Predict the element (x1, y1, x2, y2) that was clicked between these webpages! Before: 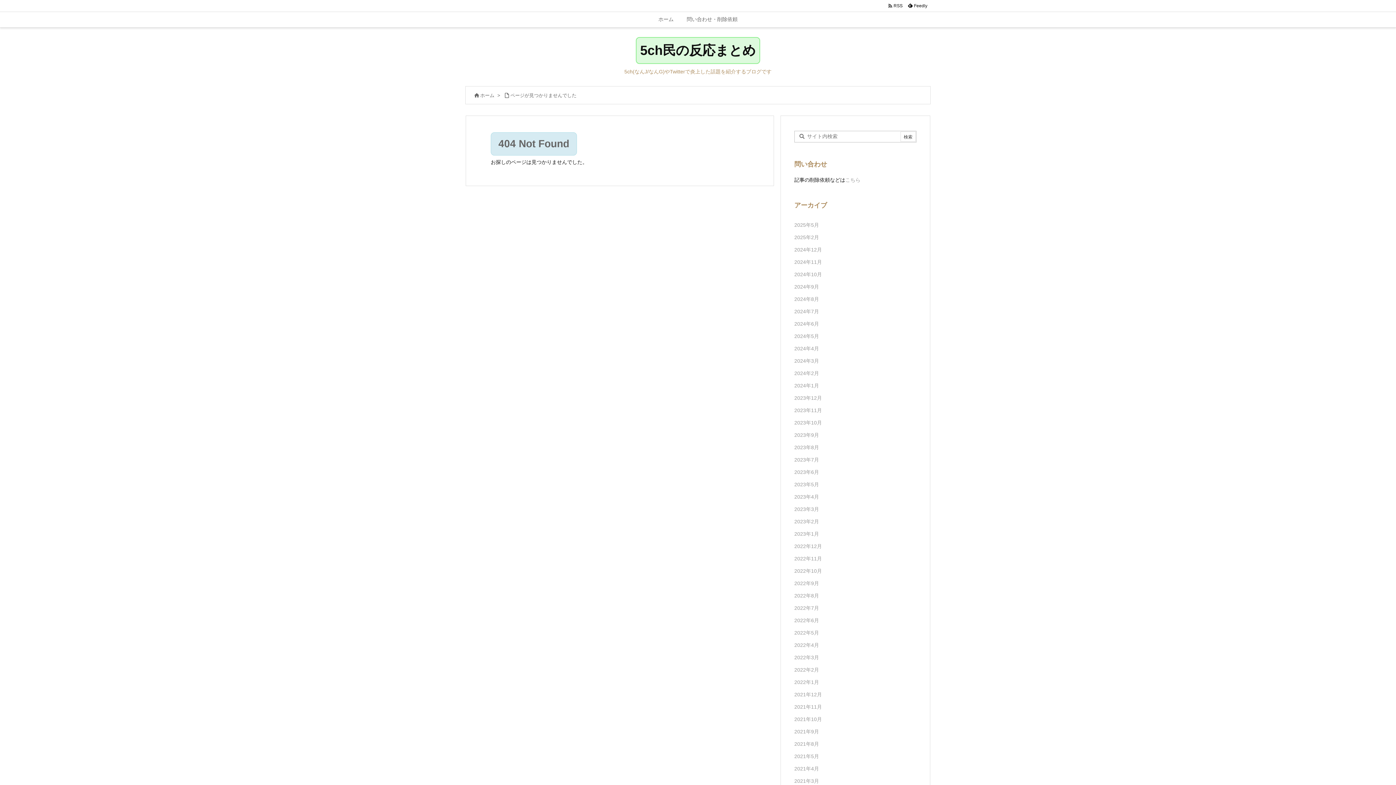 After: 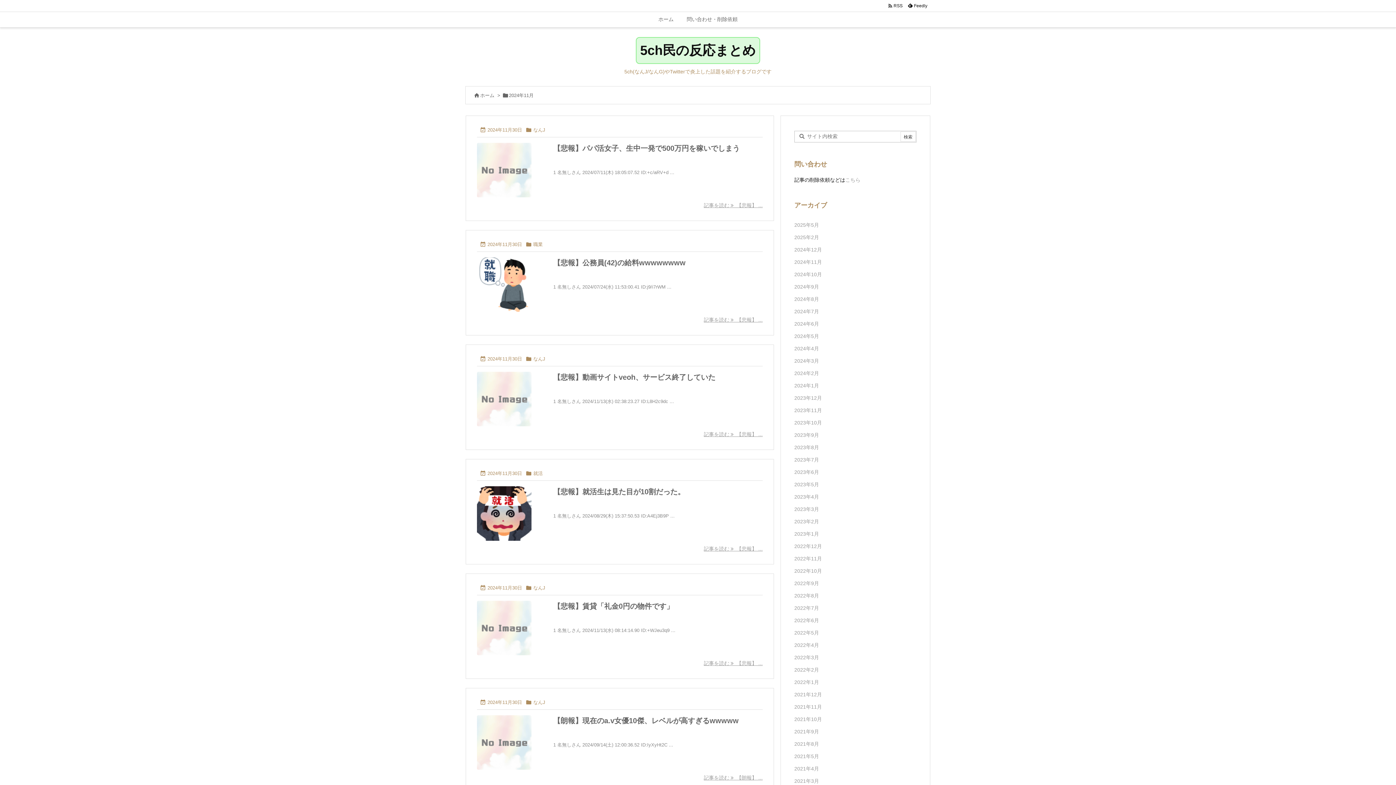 Action: label: 2024年11月 bbox: (794, 256, 916, 268)